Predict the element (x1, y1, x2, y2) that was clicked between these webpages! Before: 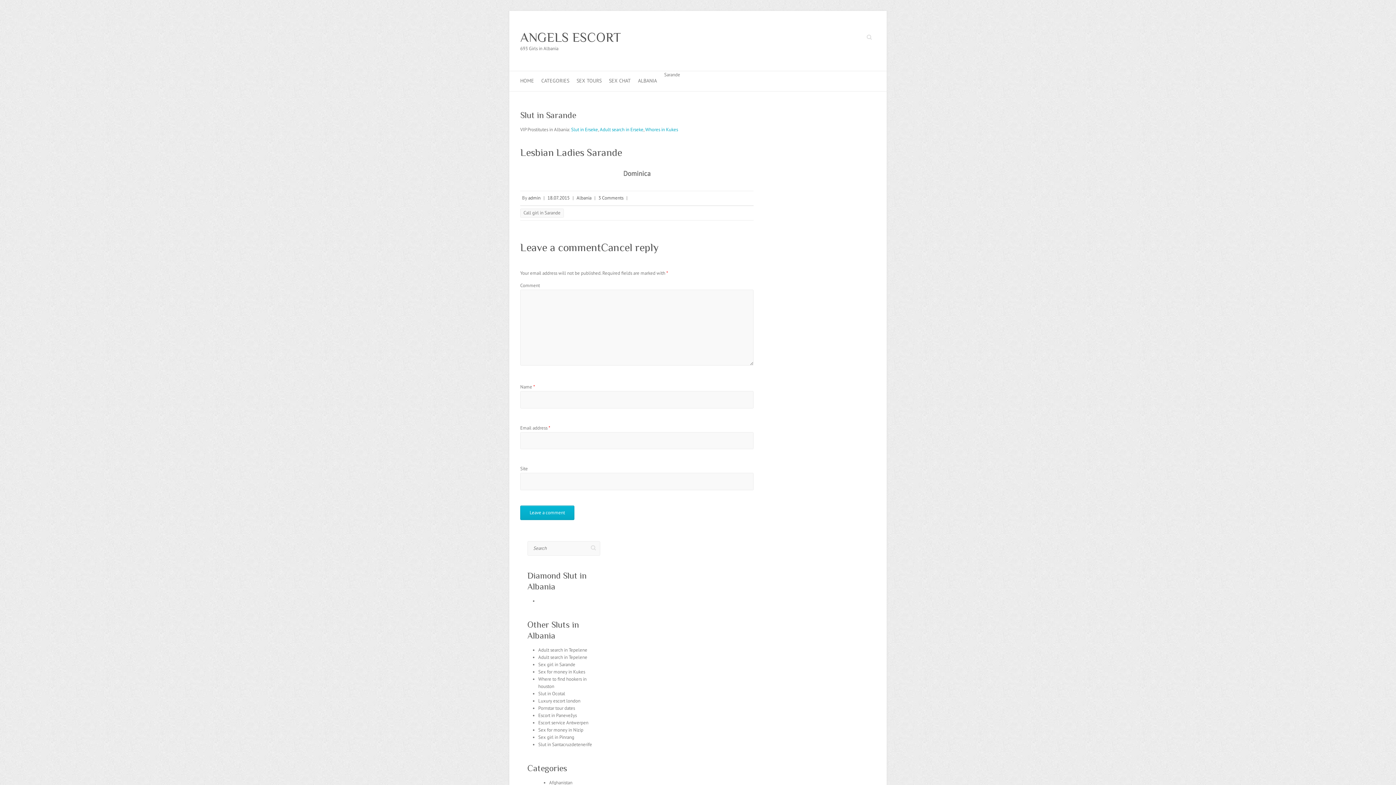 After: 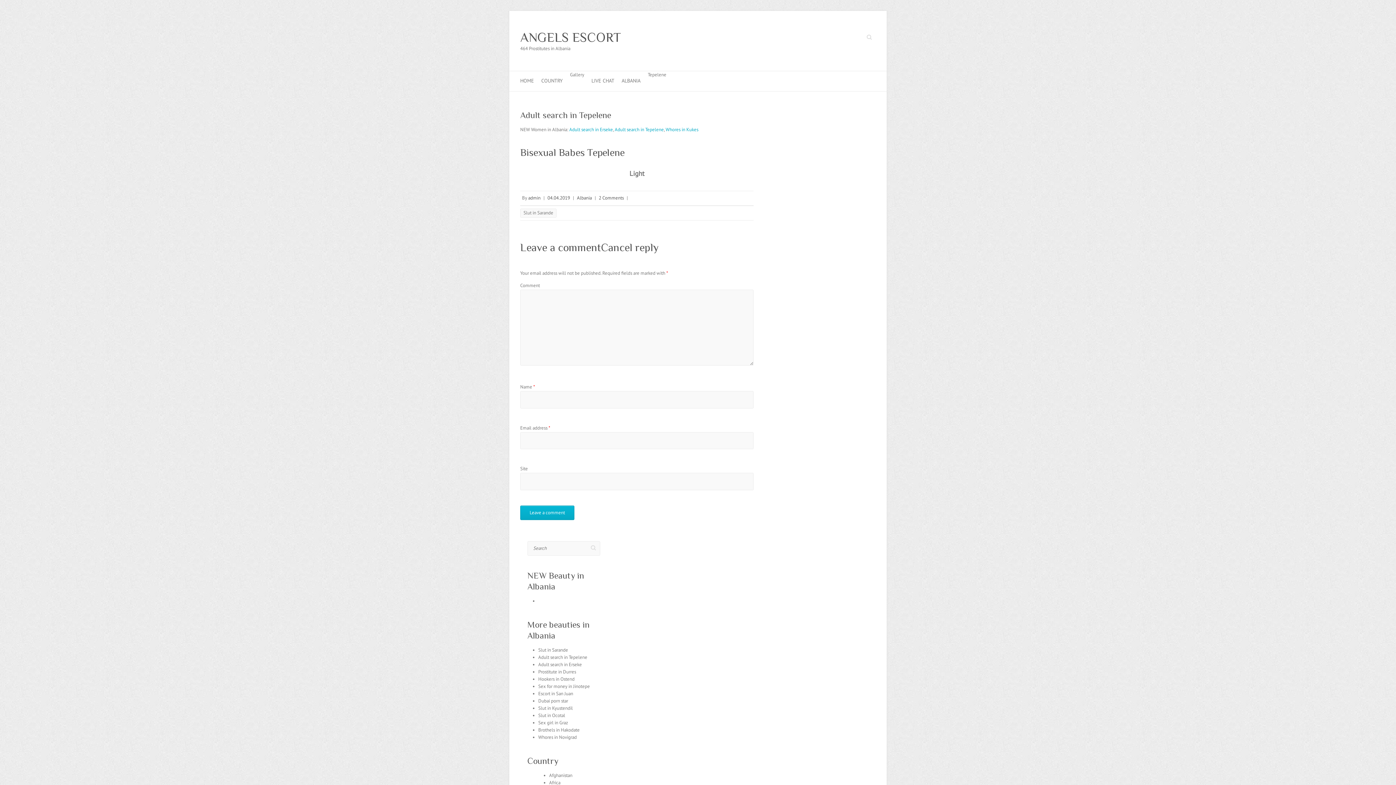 Action: bbox: (538, 654, 587, 660) label: Adult search in Tepelene